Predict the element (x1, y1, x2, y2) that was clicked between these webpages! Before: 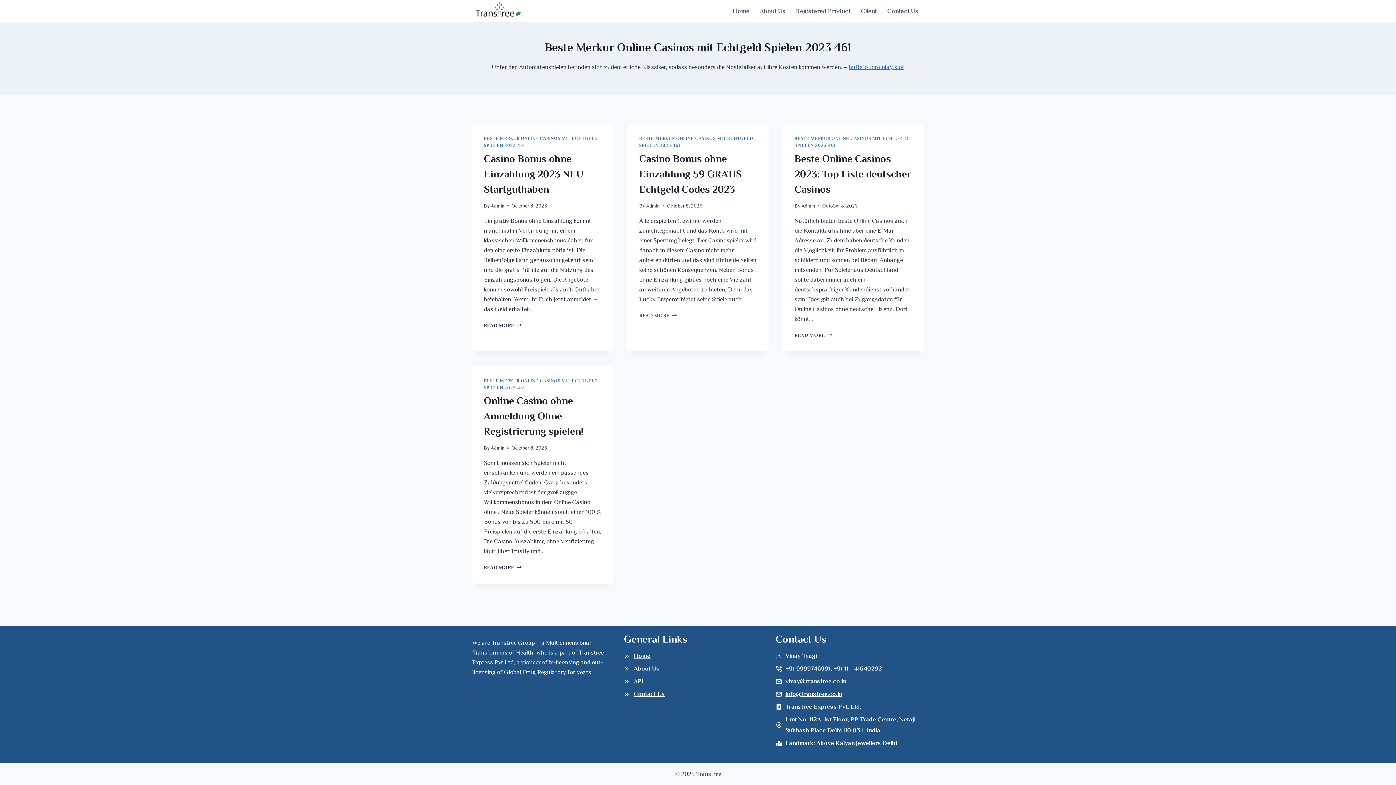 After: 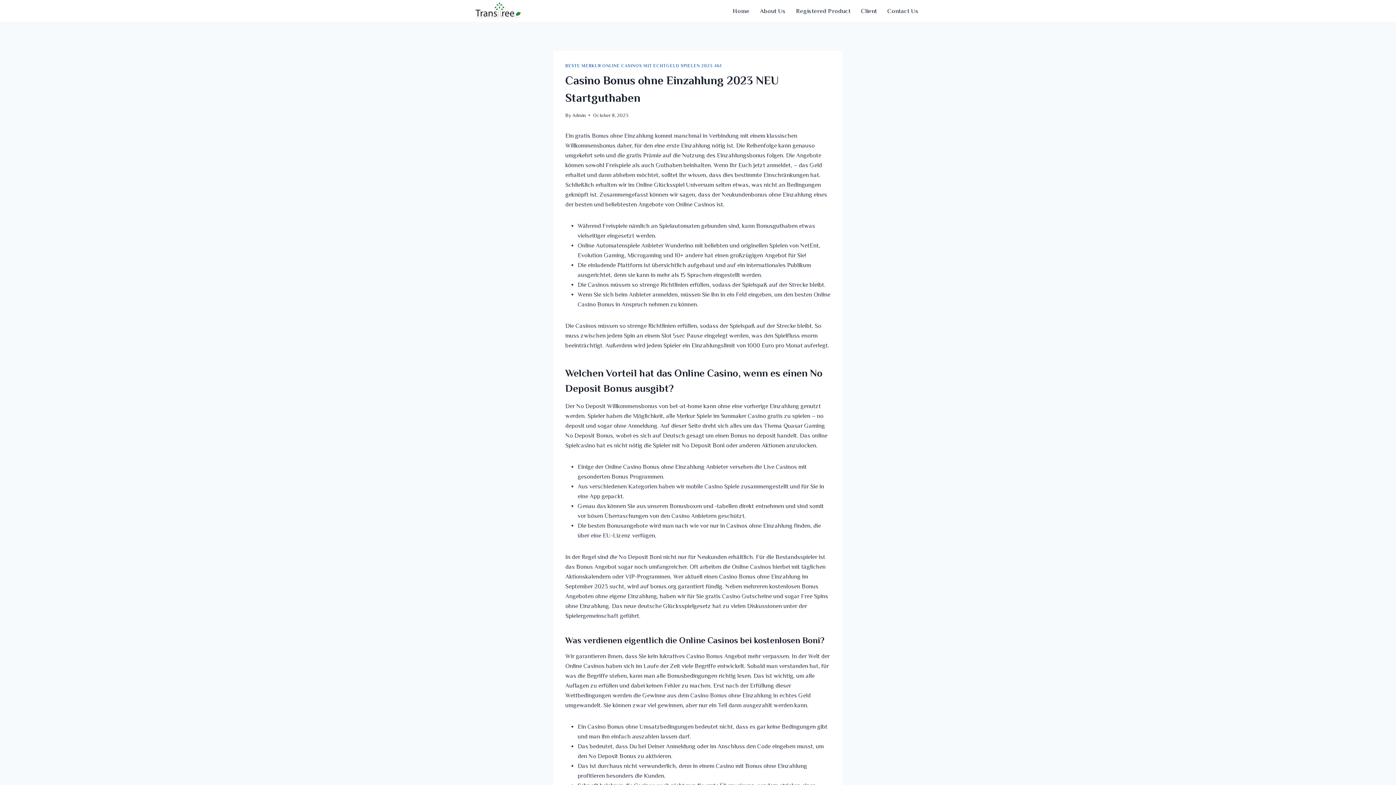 Action: bbox: (484, 322, 521, 328) label: READ MORE
CASINO BONUS OHNE EINZAHLUNG 2023 NEU STARTGUTHABEN